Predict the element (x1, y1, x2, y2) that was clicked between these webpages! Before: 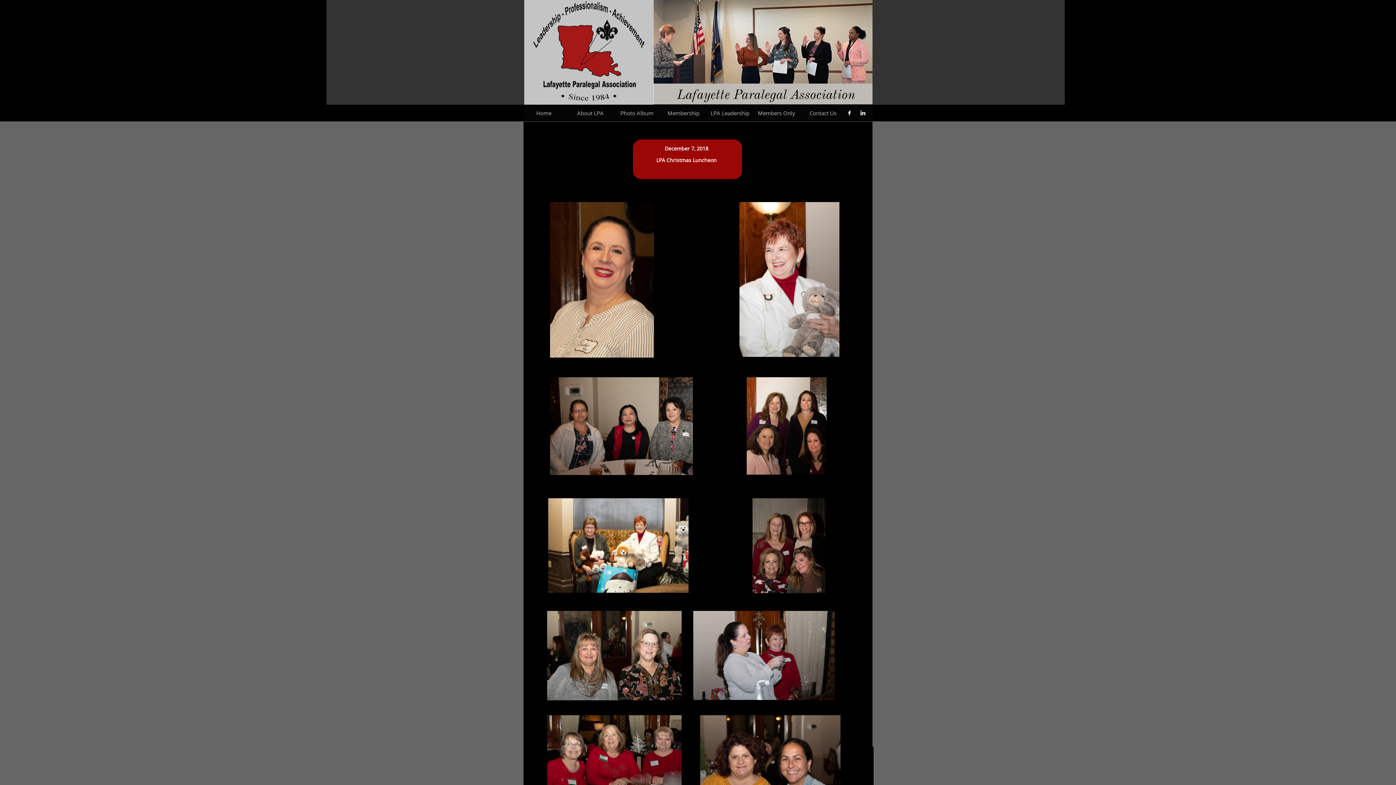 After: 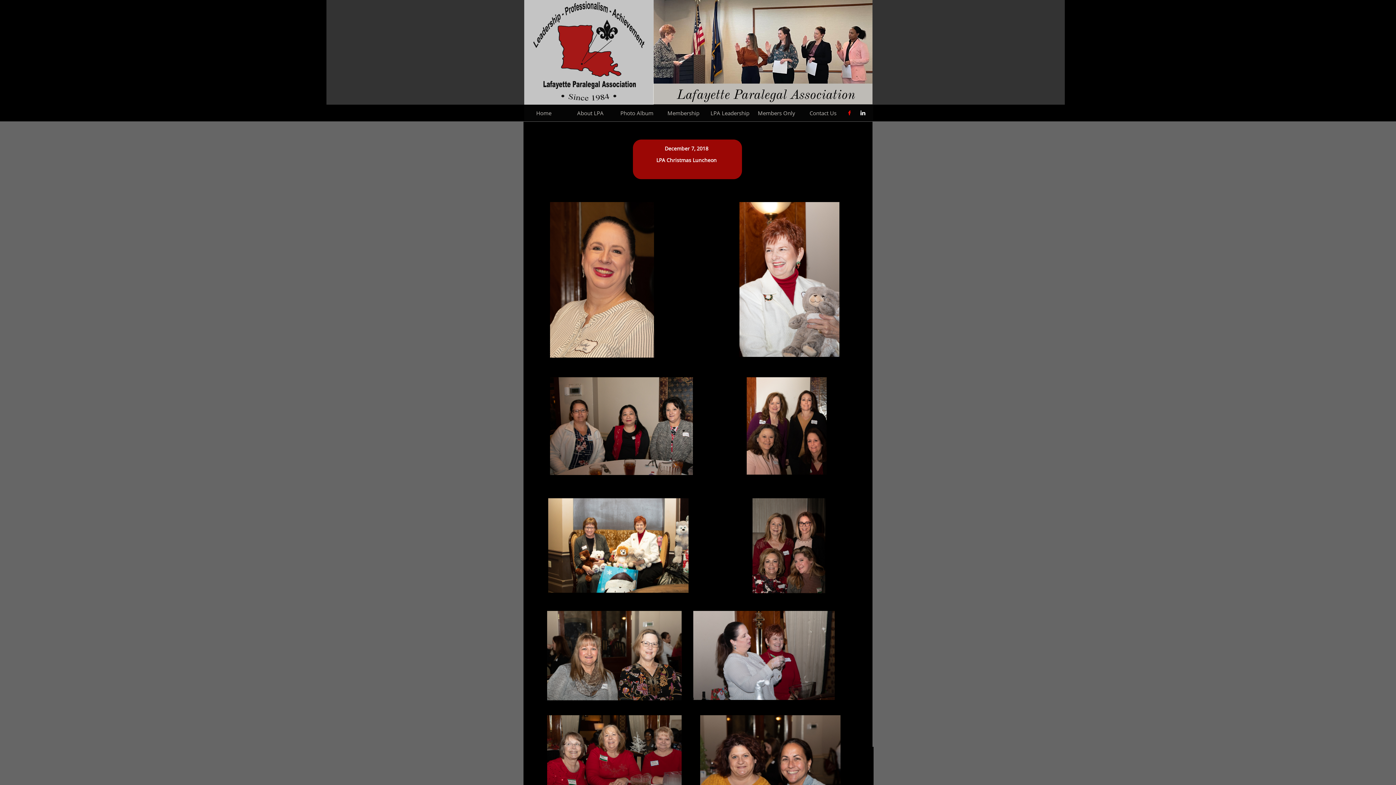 Action: bbox: (844, 109, 854, 116) label: 